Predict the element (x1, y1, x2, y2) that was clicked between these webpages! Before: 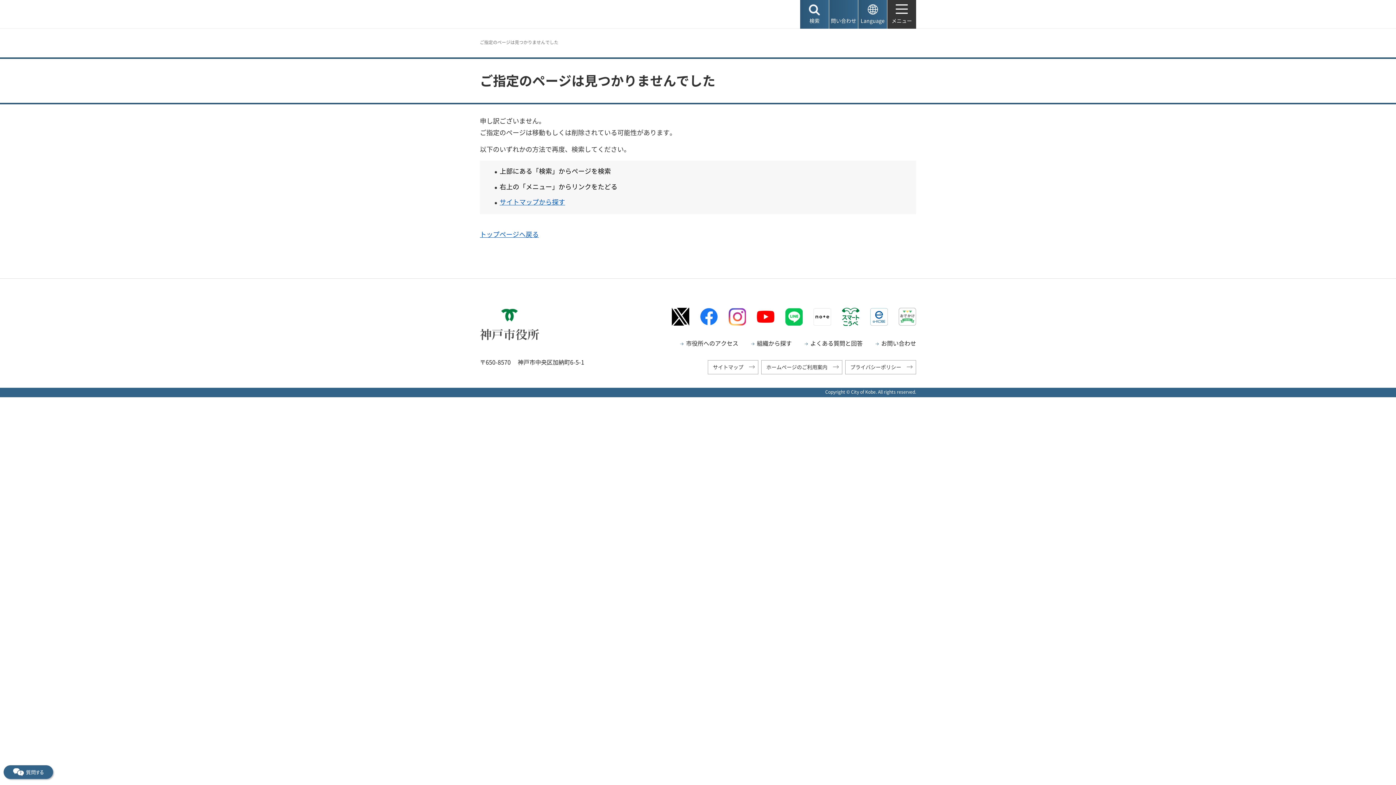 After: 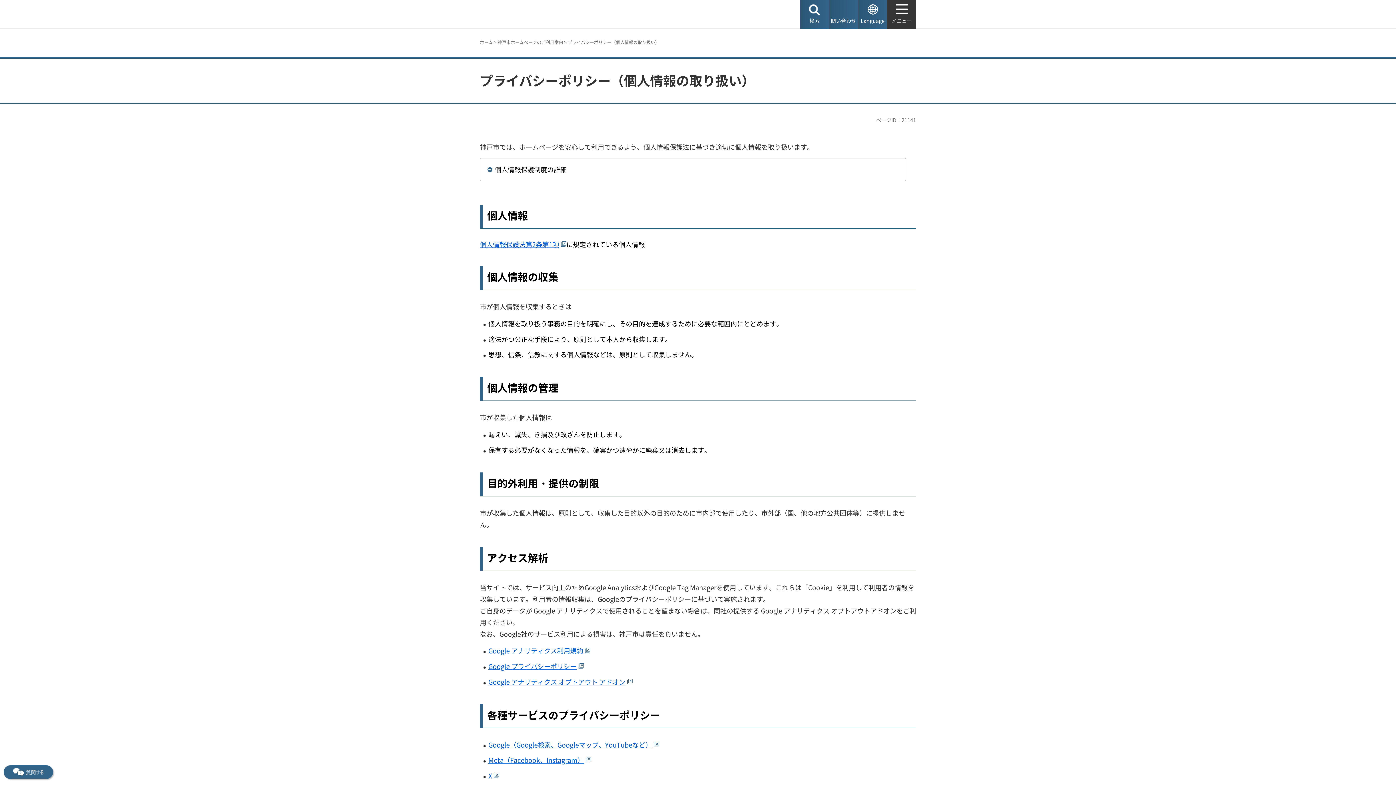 Action: label: プライバシーポリシー bbox: (845, 360, 916, 374)